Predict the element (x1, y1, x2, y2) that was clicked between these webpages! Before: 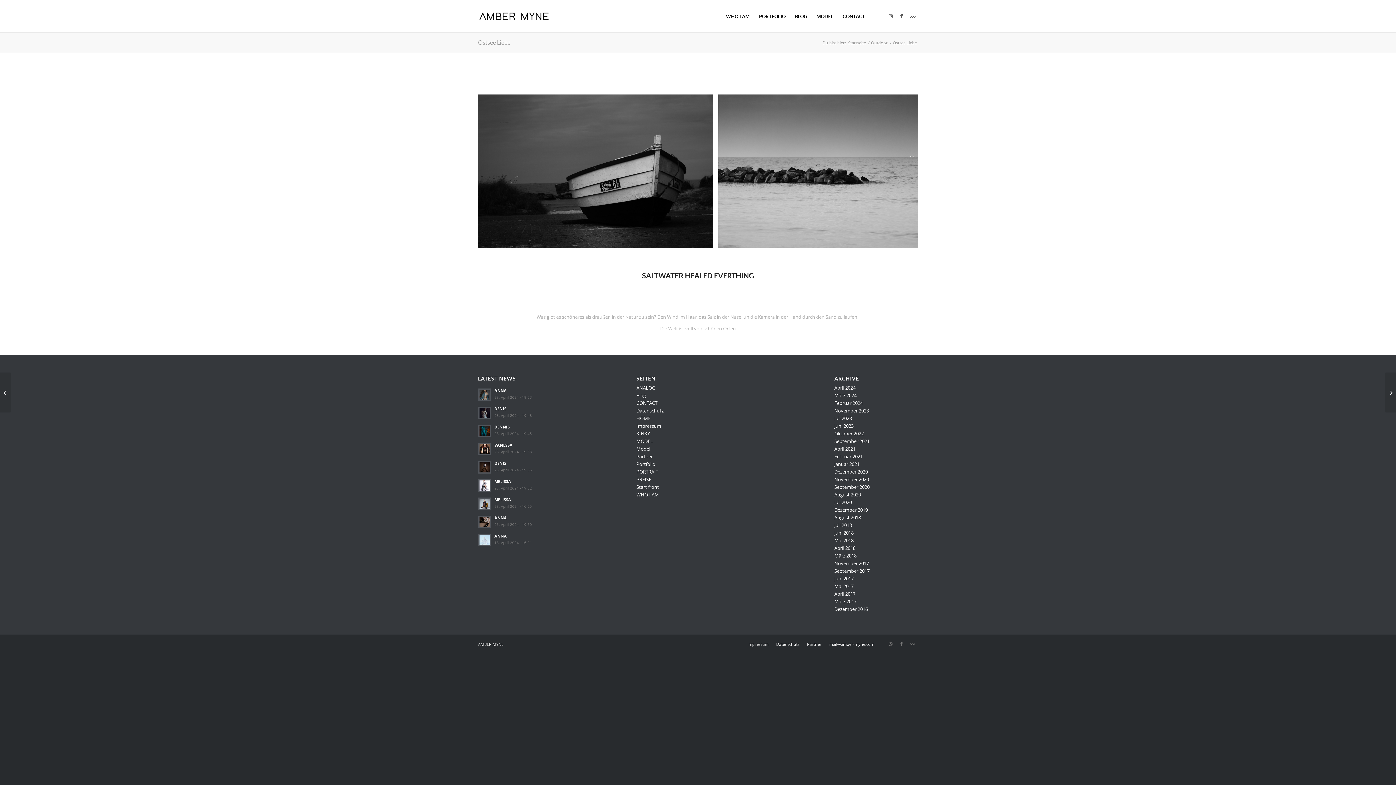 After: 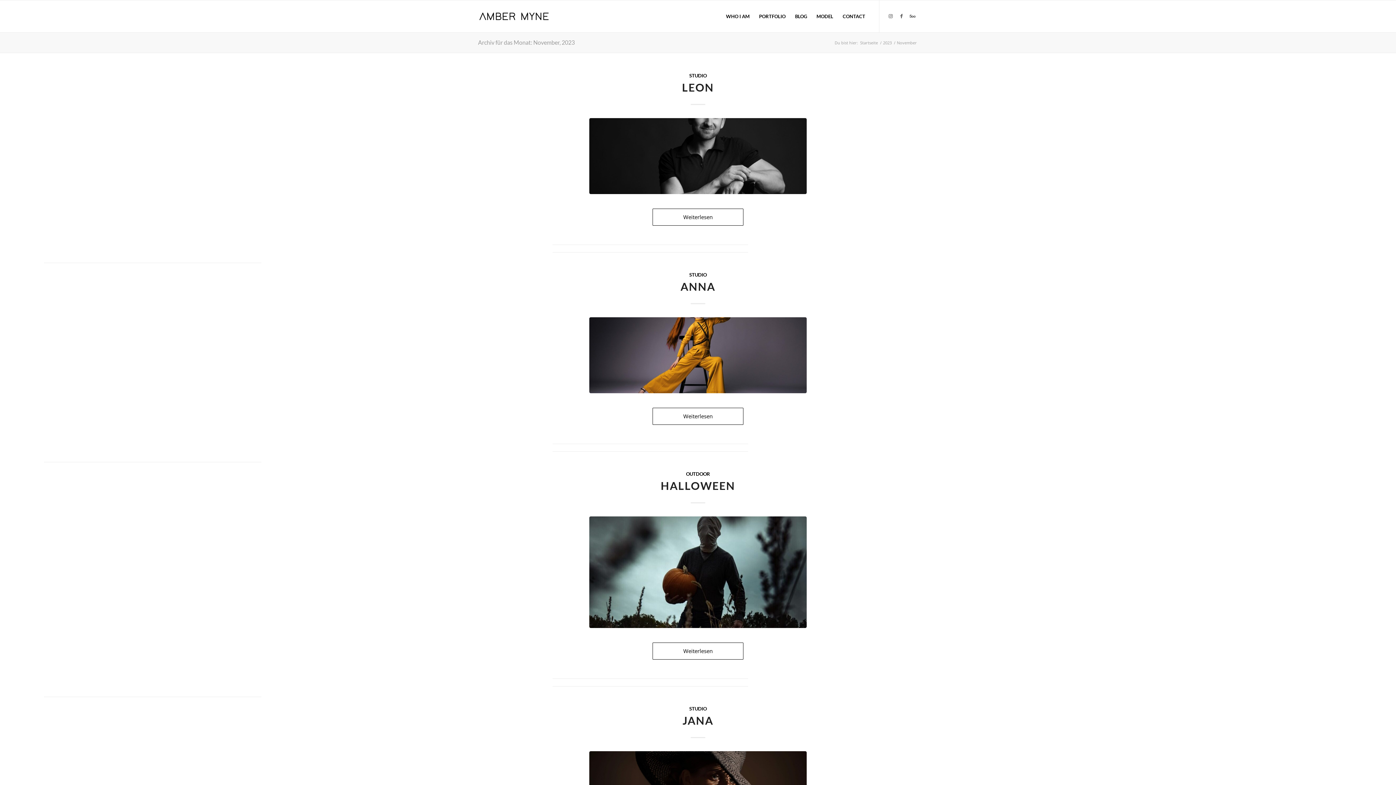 Action: label: November 2023 bbox: (834, 407, 869, 414)